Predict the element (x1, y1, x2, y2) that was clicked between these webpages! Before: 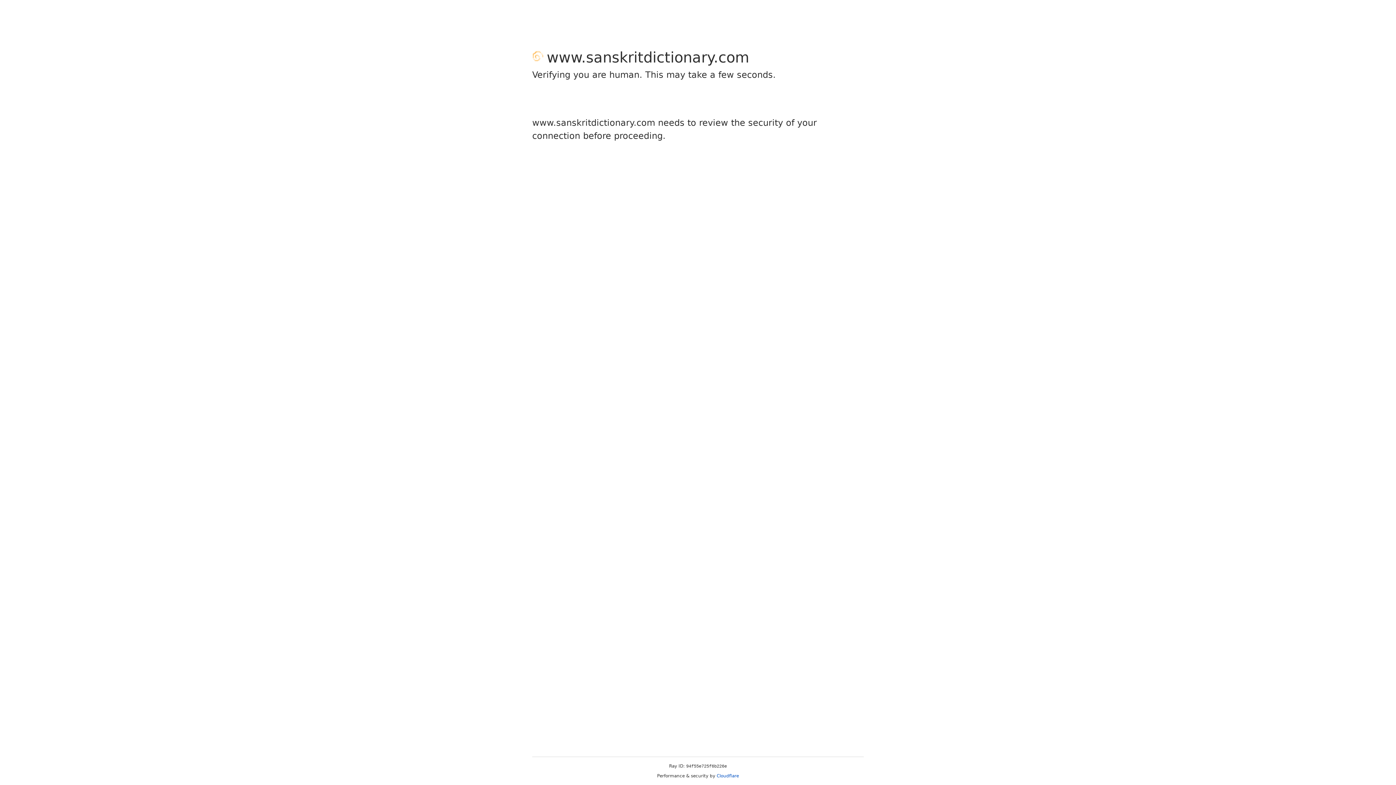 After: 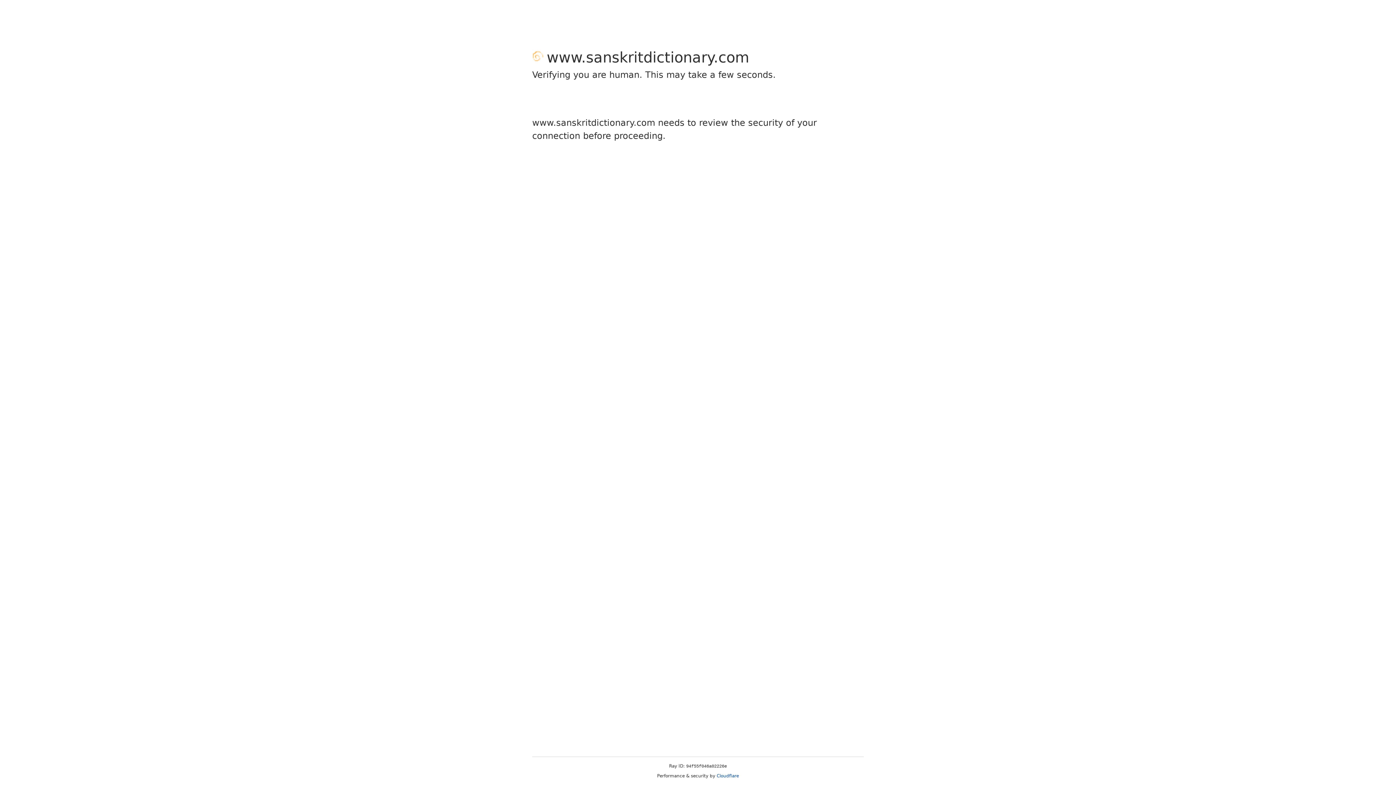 Action: label: Cloudflare bbox: (716, 773, 739, 778)